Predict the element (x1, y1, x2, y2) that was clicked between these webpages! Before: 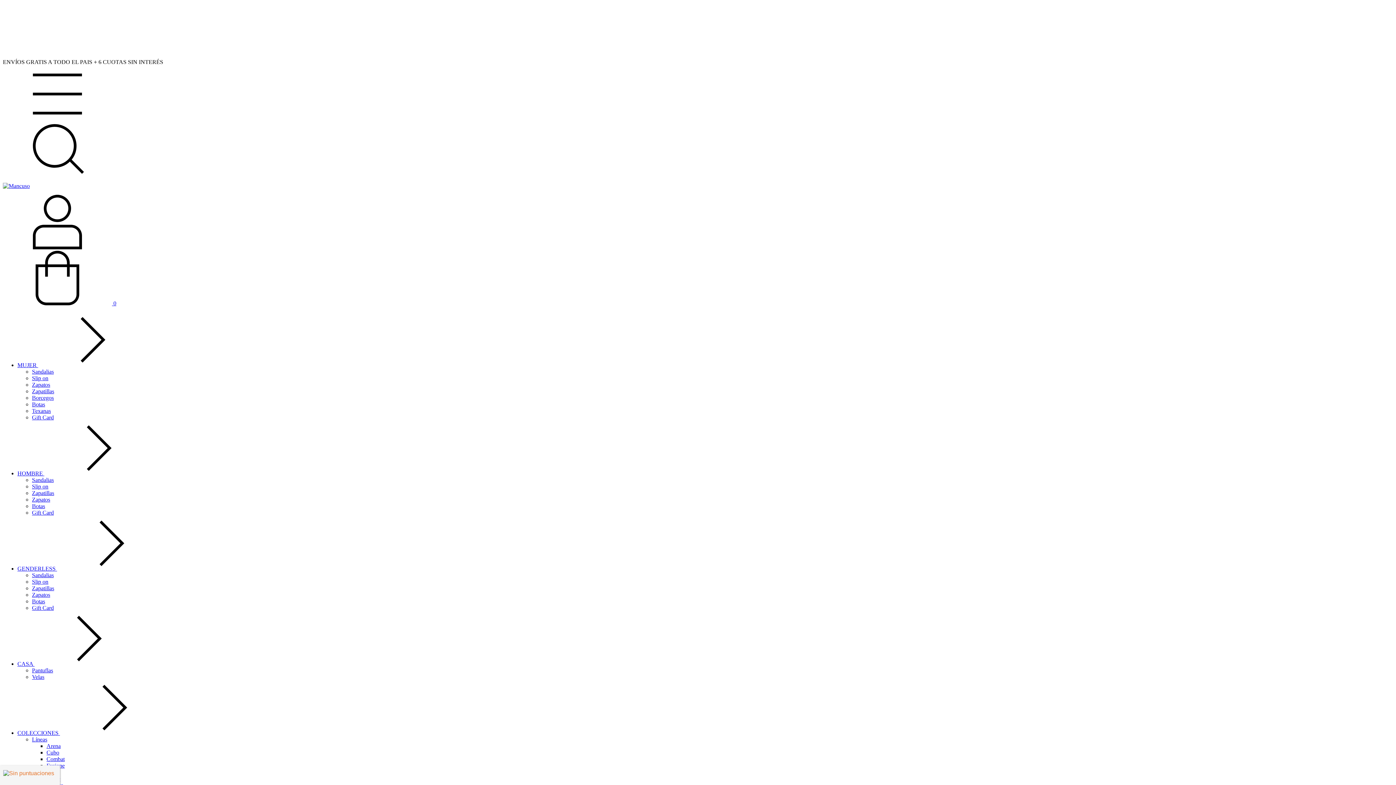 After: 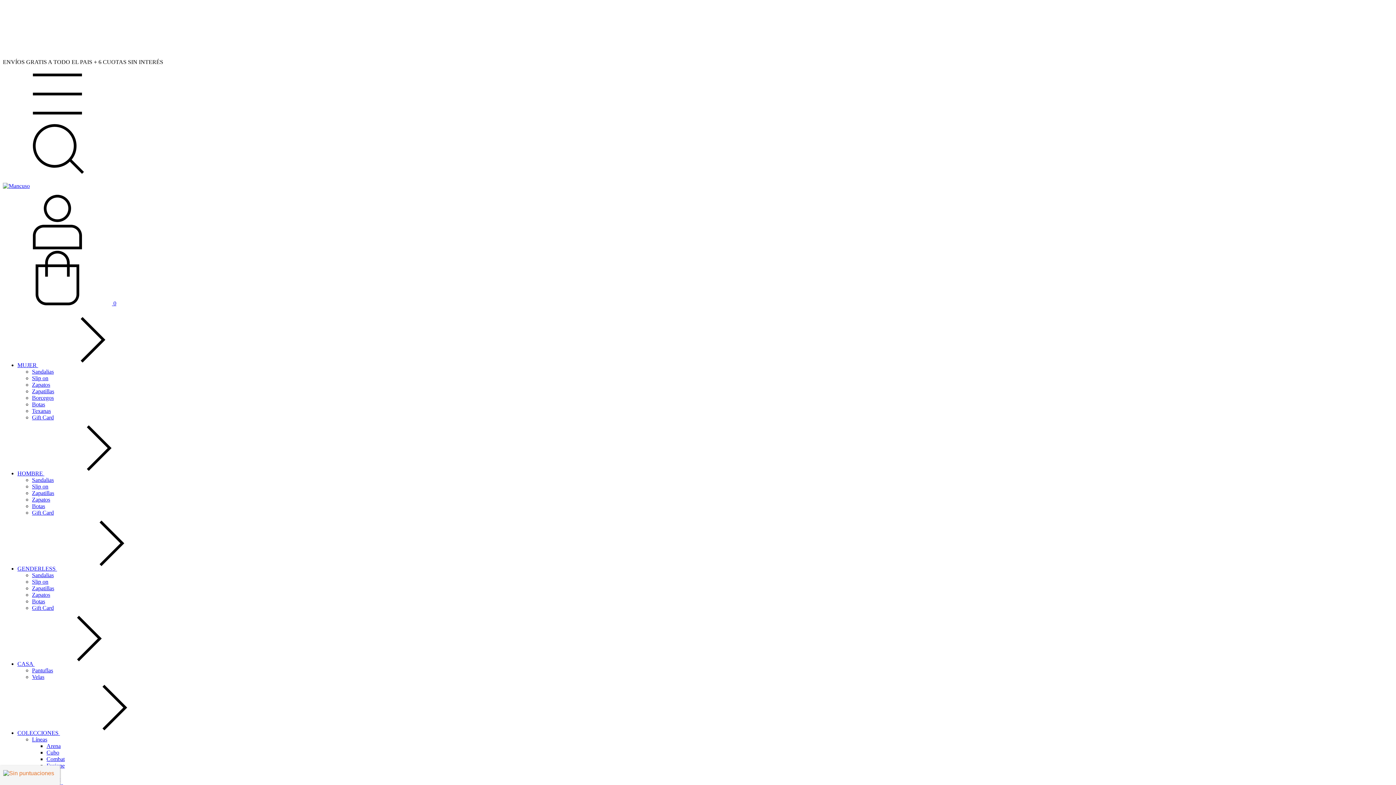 Action: label: Slip on bbox: (32, 375, 48, 381)